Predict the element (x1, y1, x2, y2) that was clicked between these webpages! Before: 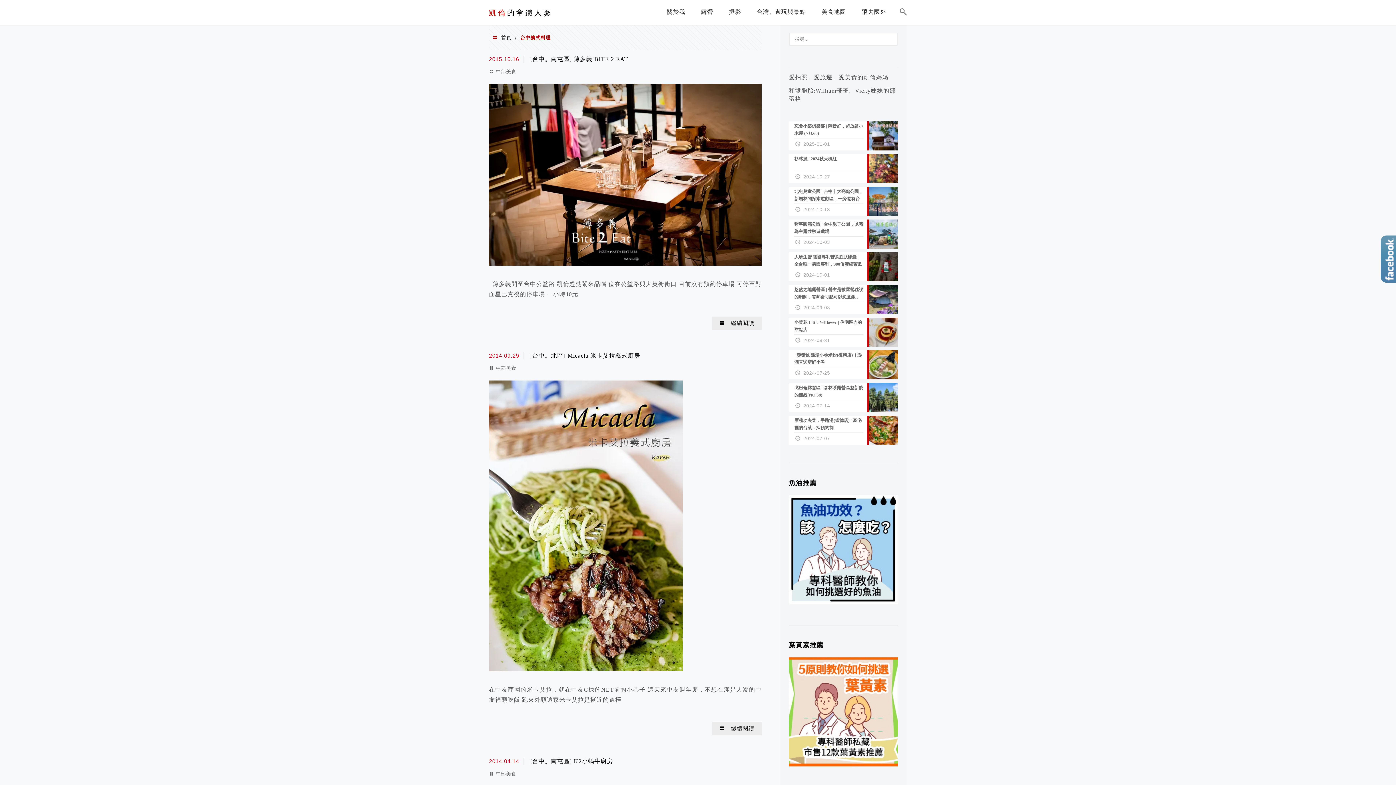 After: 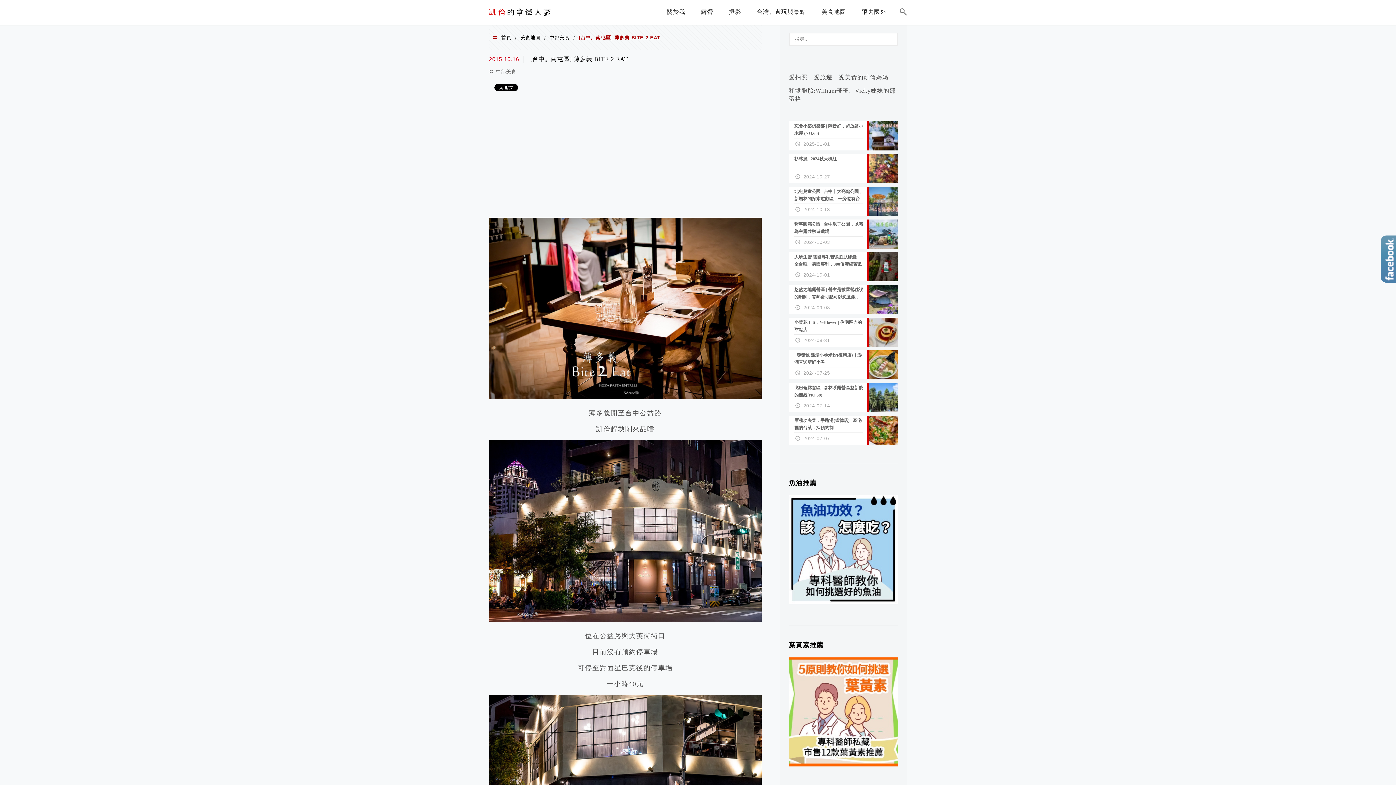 Action: bbox: (489, 260, 761, 266)